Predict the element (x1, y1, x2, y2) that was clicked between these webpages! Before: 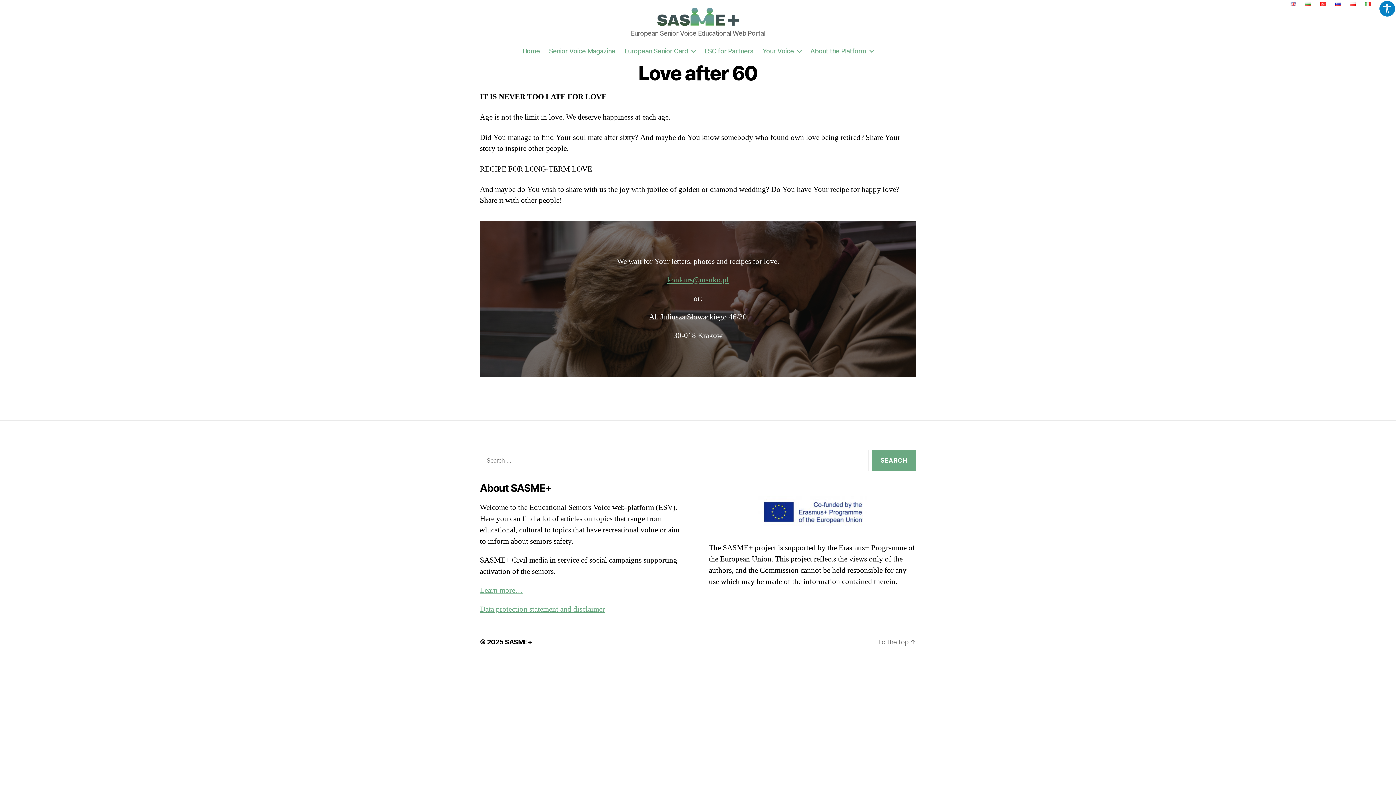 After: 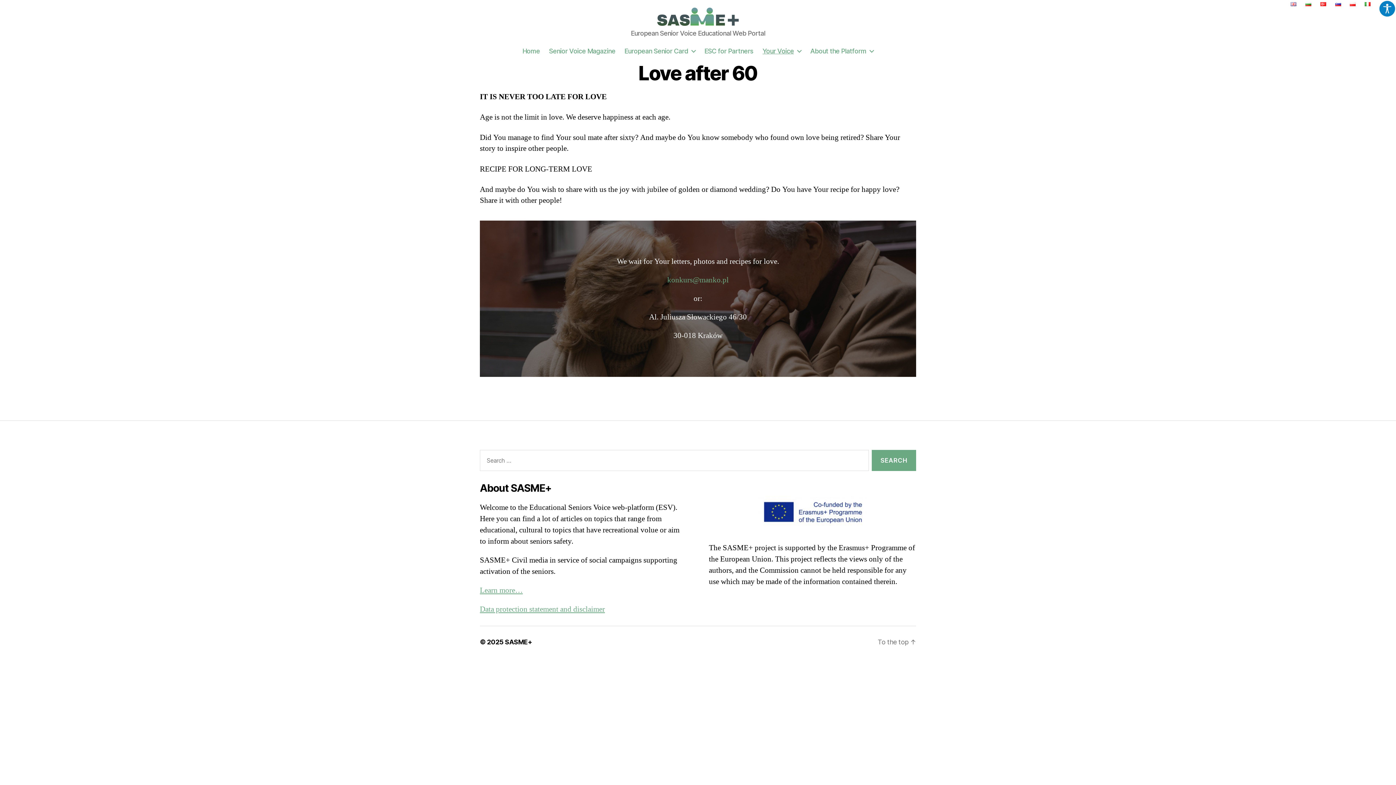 Action: bbox: (667, 275, 728, 285) label: konkurs@manko.pl